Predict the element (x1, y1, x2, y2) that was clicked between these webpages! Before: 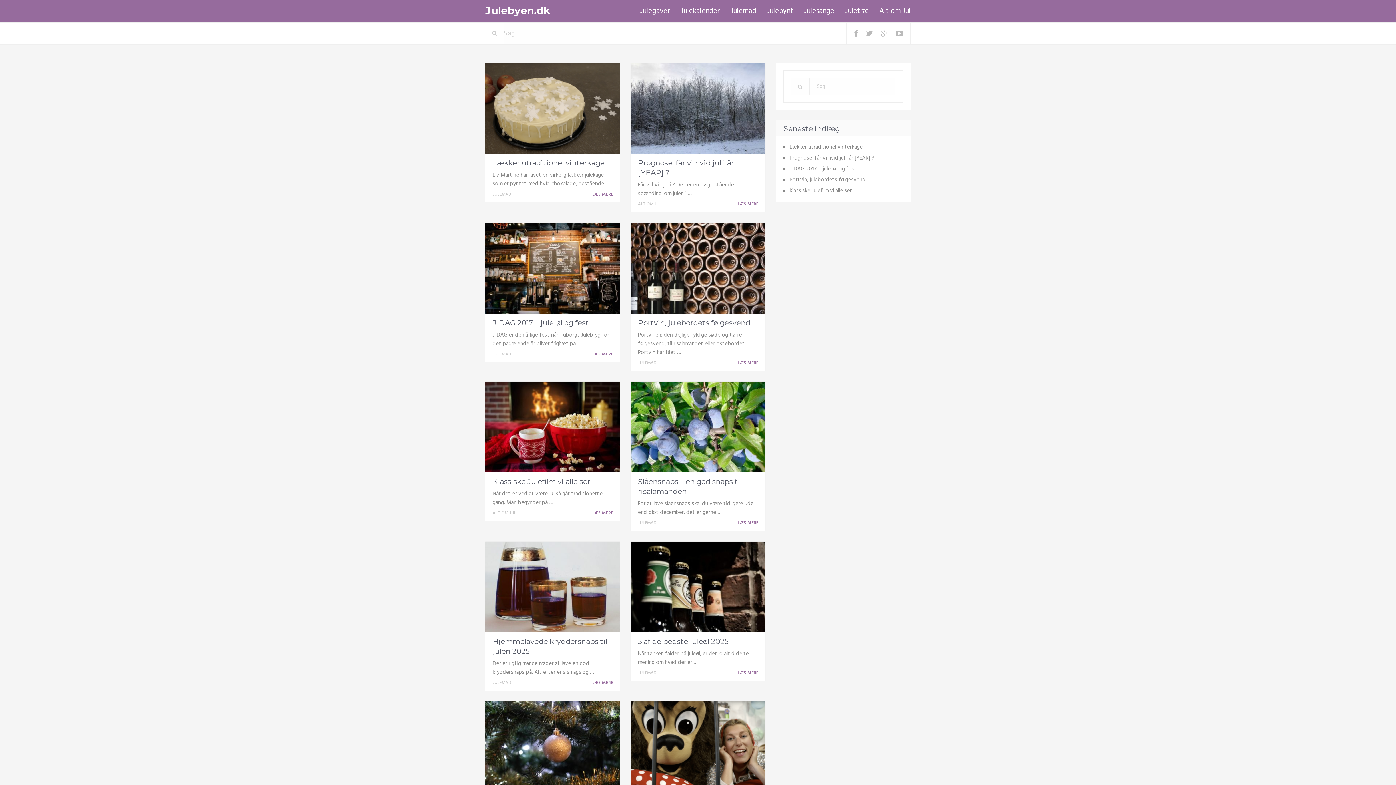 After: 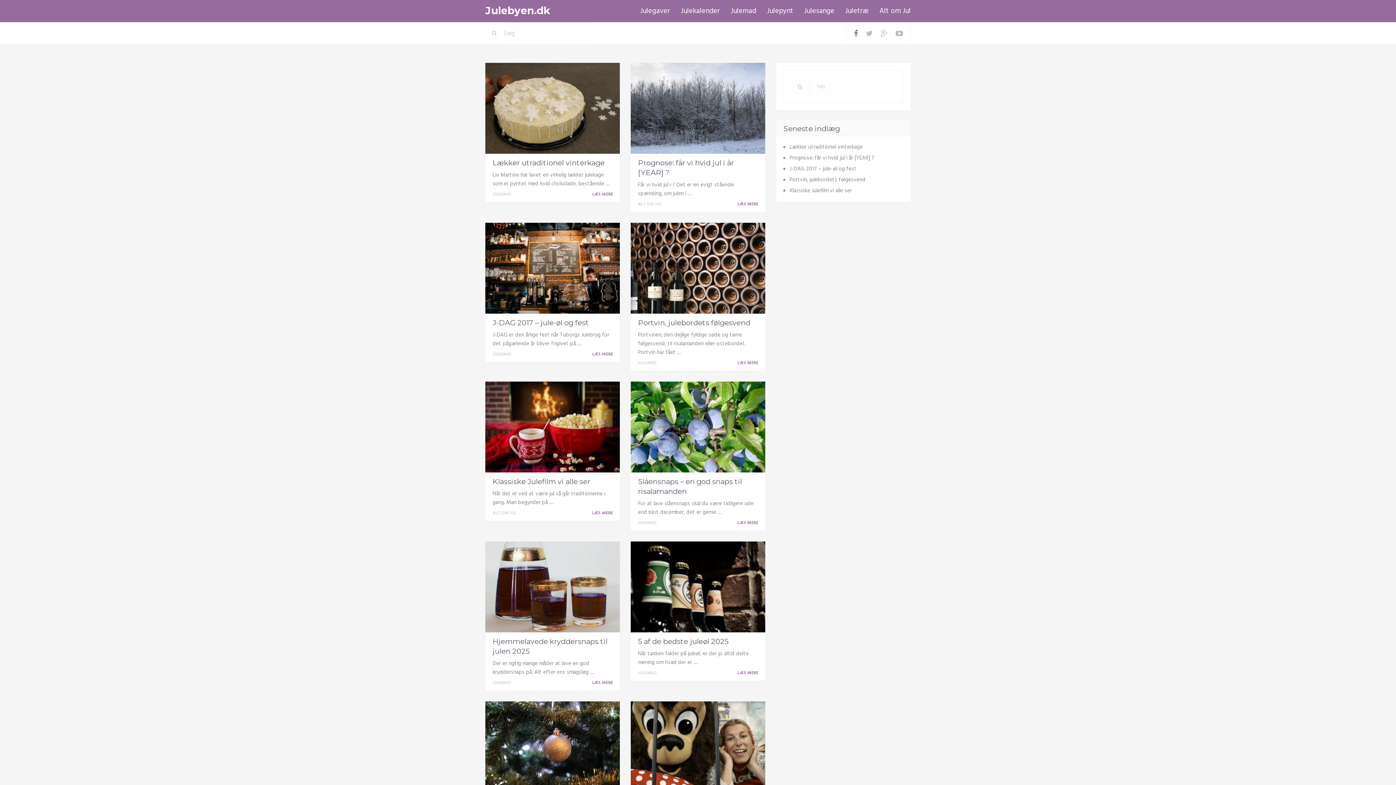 Action: bbox: (854, 29, 858, 38)